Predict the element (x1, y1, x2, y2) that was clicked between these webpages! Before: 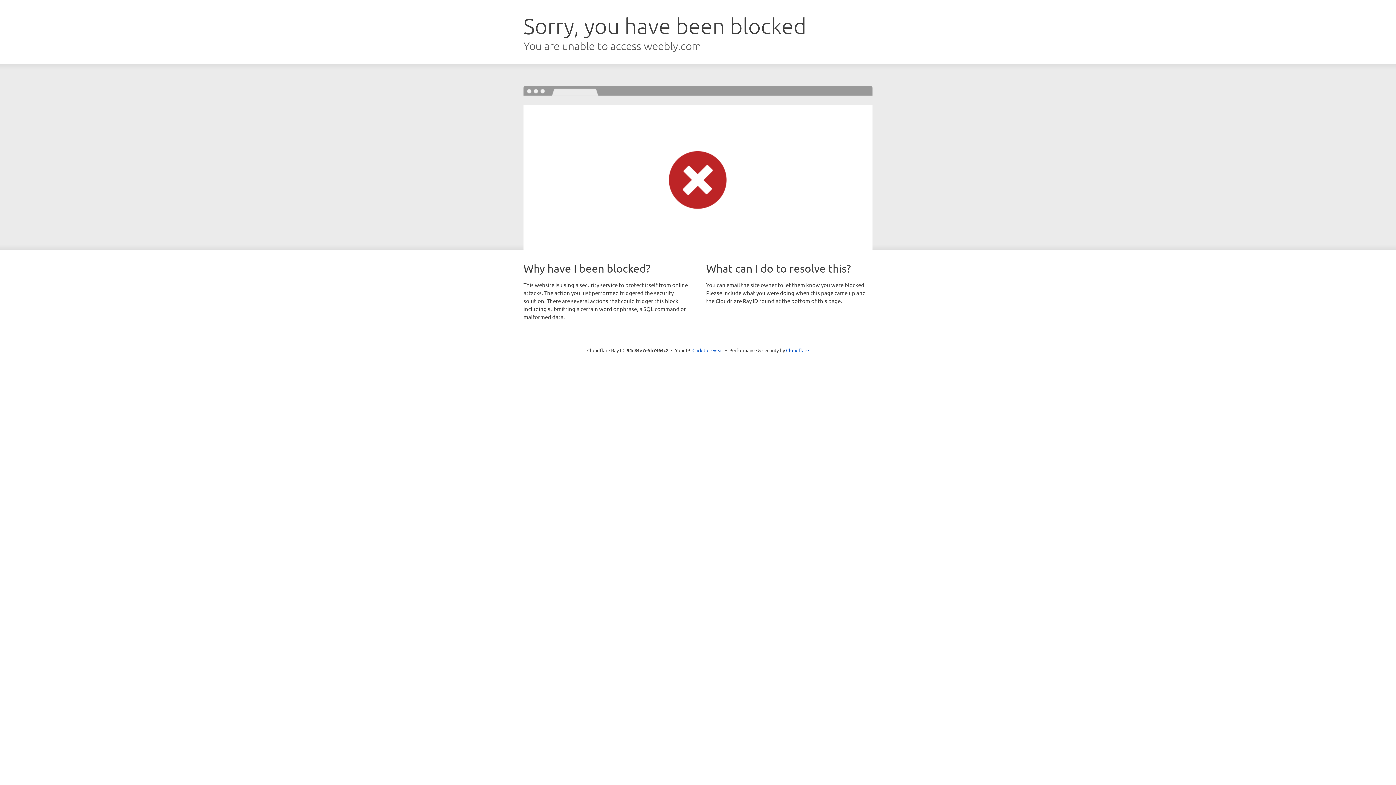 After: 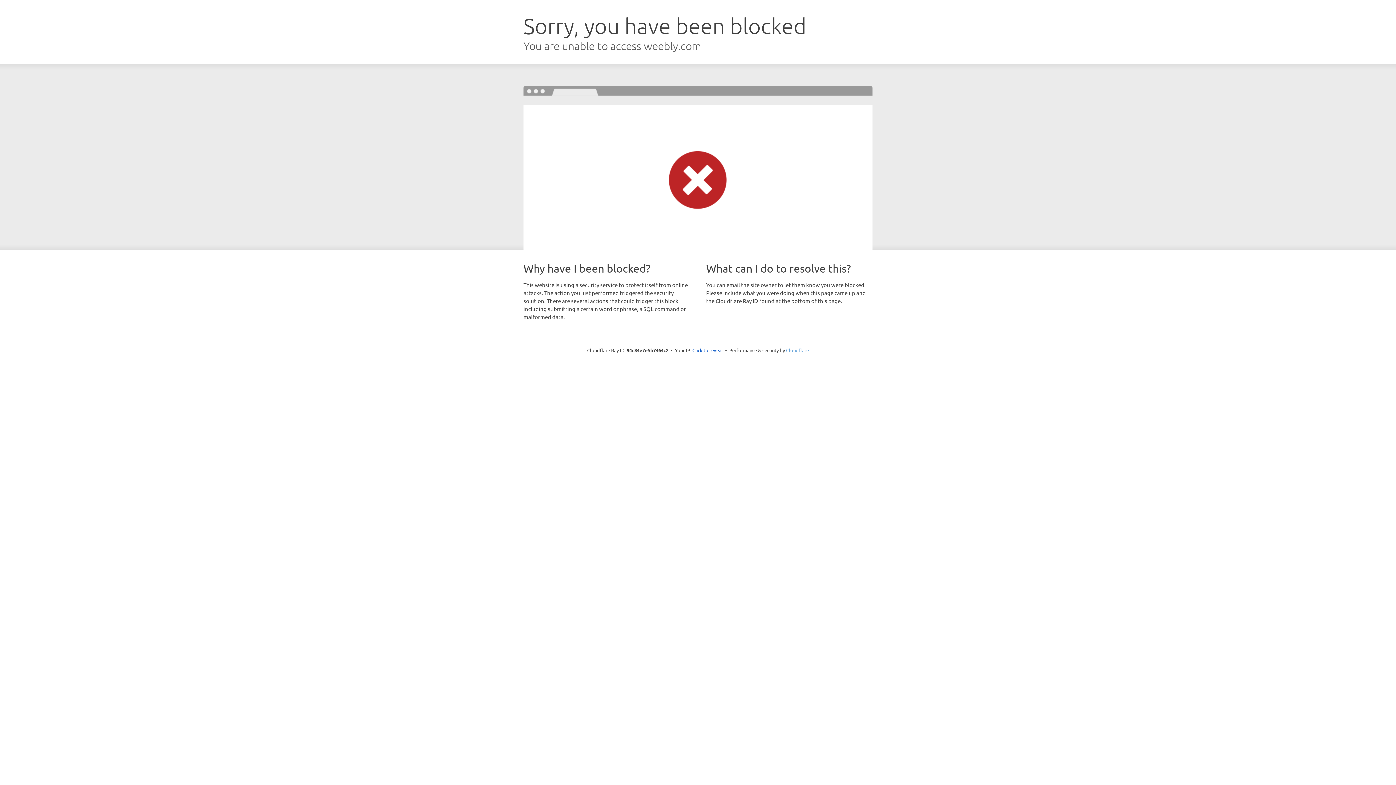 Action: bbox: (786, 347, 809, 353) label: Cloudflare